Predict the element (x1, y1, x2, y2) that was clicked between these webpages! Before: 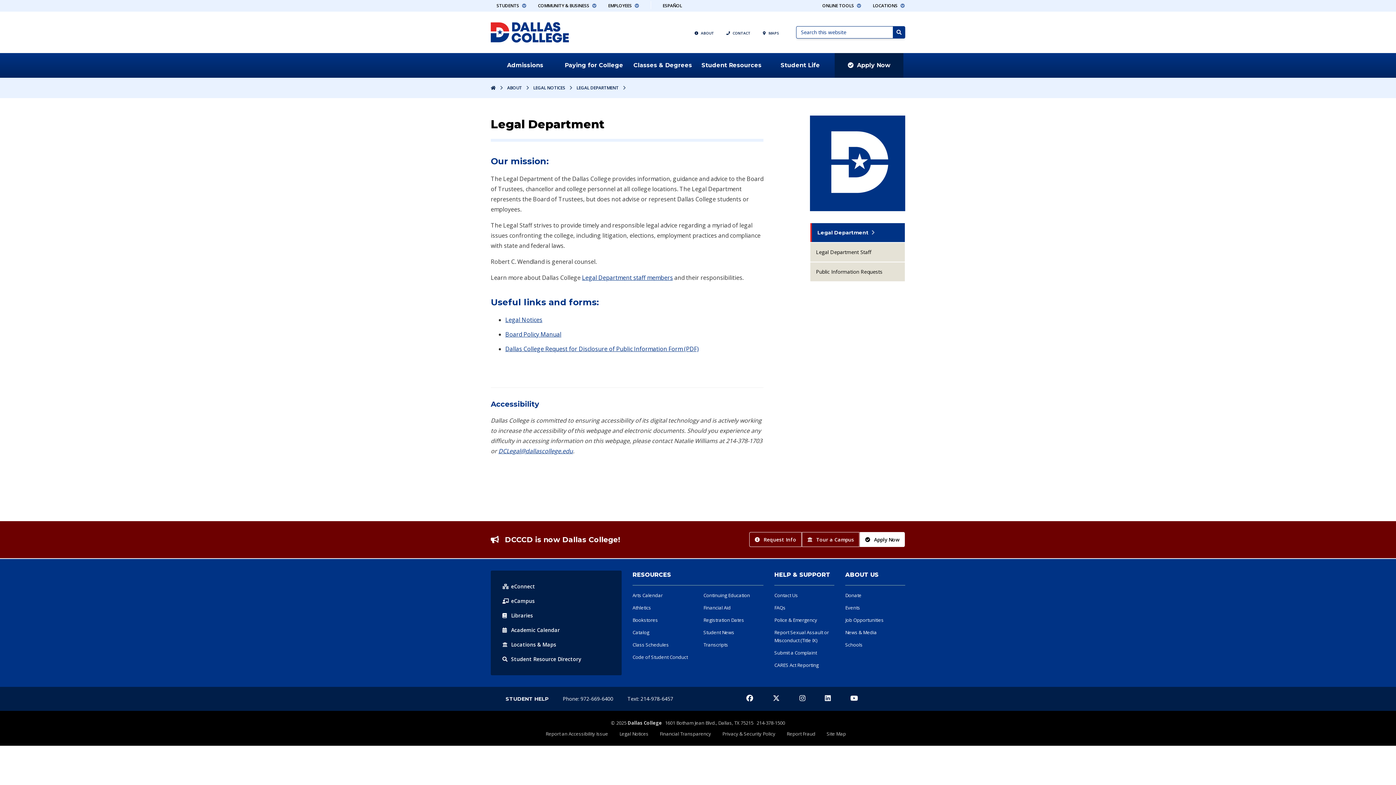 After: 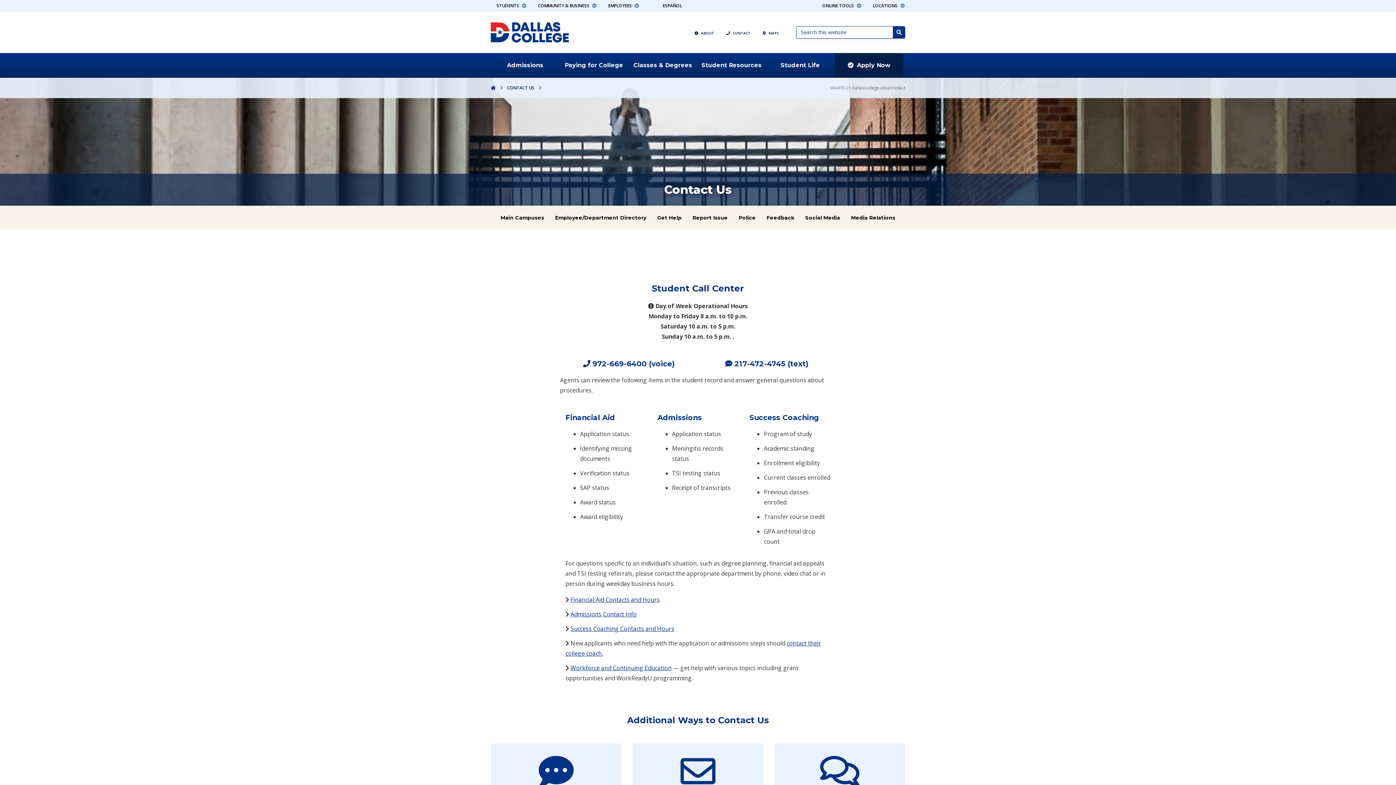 Action: label: Contact Us bbox: (774, 592, 798, 598)